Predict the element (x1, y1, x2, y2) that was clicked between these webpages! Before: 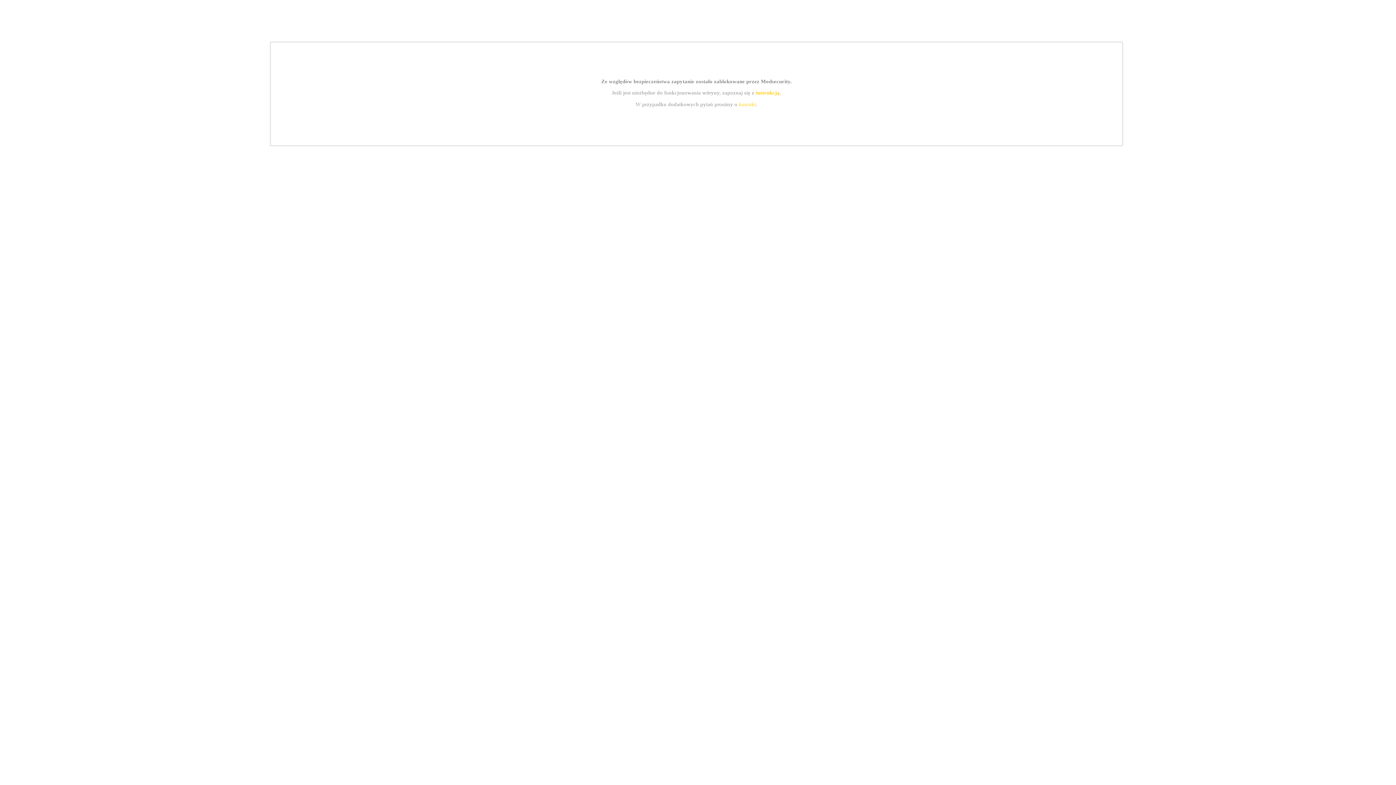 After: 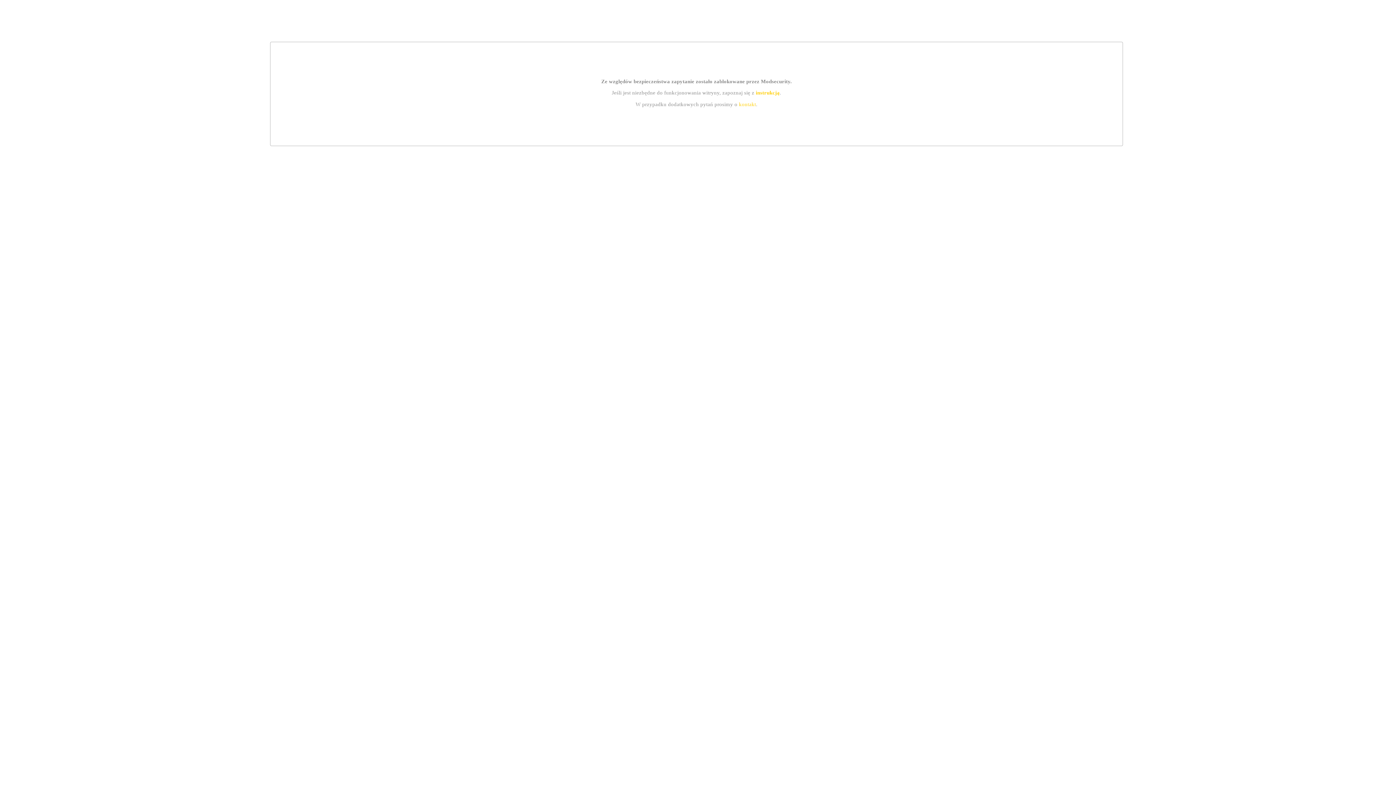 Action: label: kontakt bbox: (739, 101, 756, 107)